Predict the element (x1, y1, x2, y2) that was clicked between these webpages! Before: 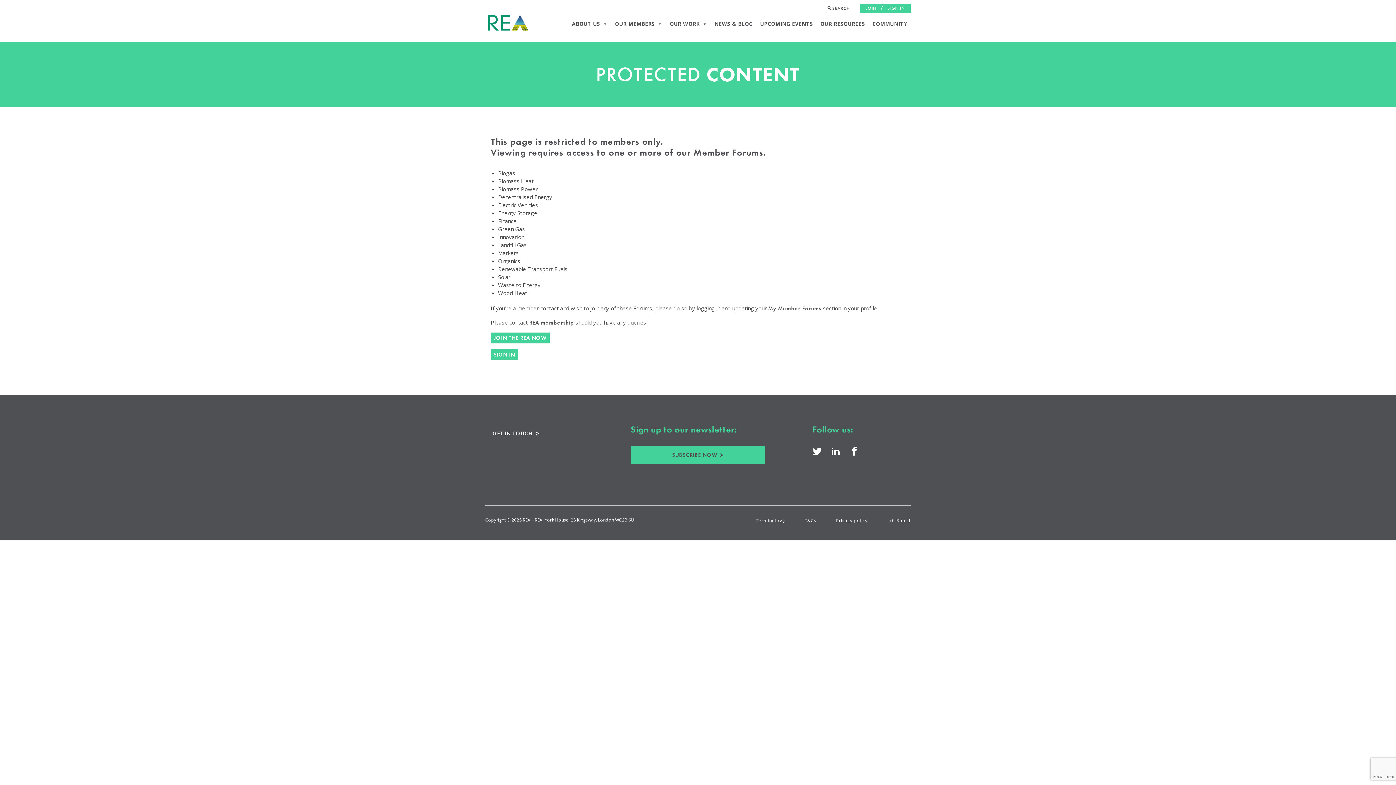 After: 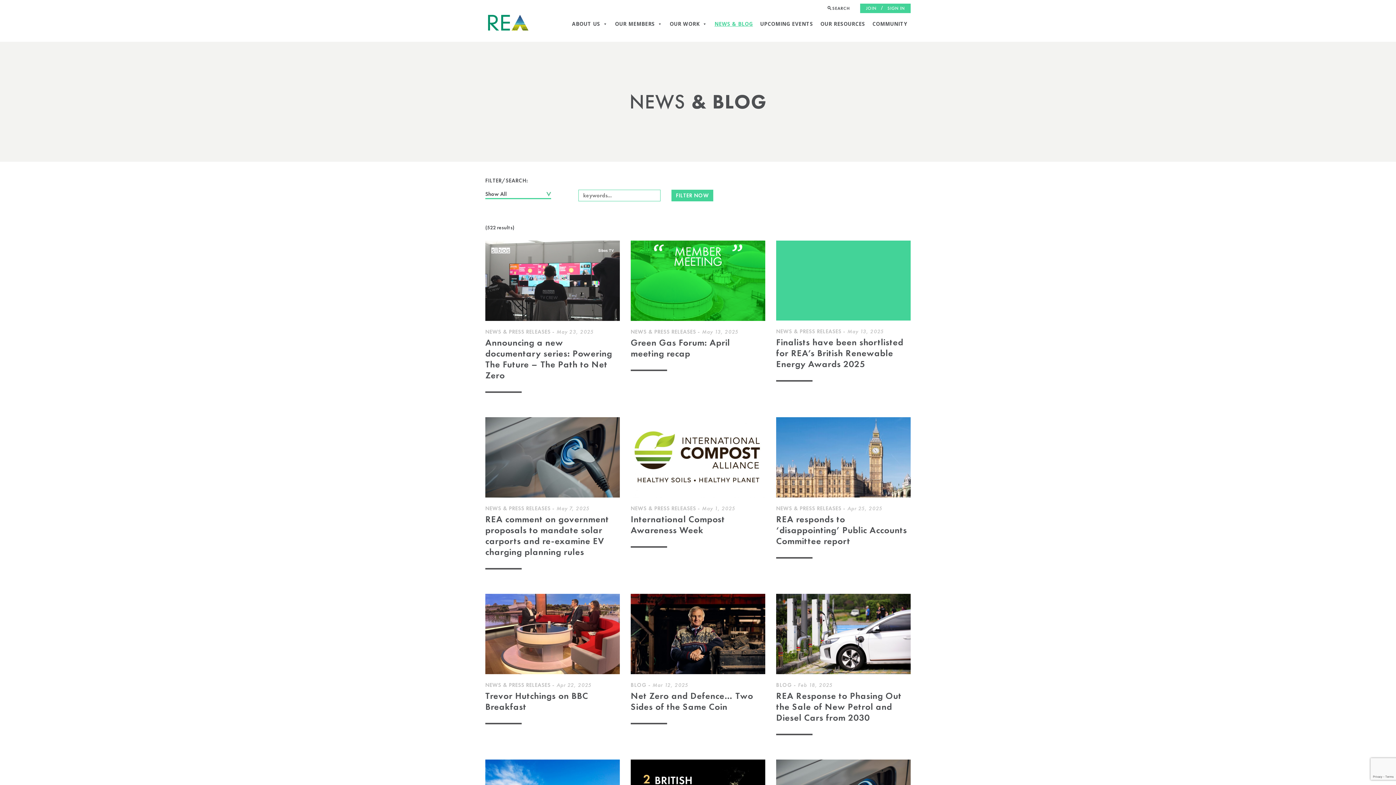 Action: bbox: (711, 16, 756, 31) label: NEWS & BLOG